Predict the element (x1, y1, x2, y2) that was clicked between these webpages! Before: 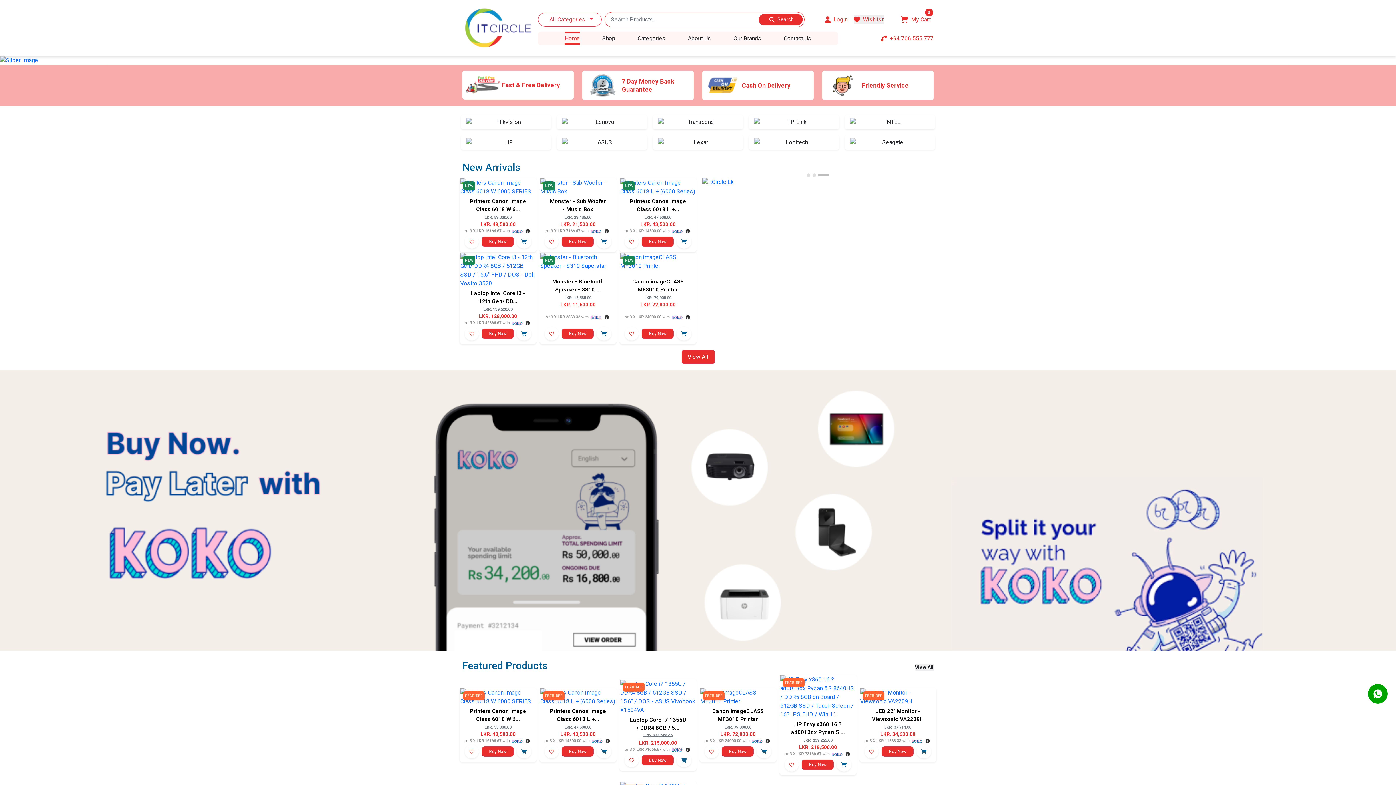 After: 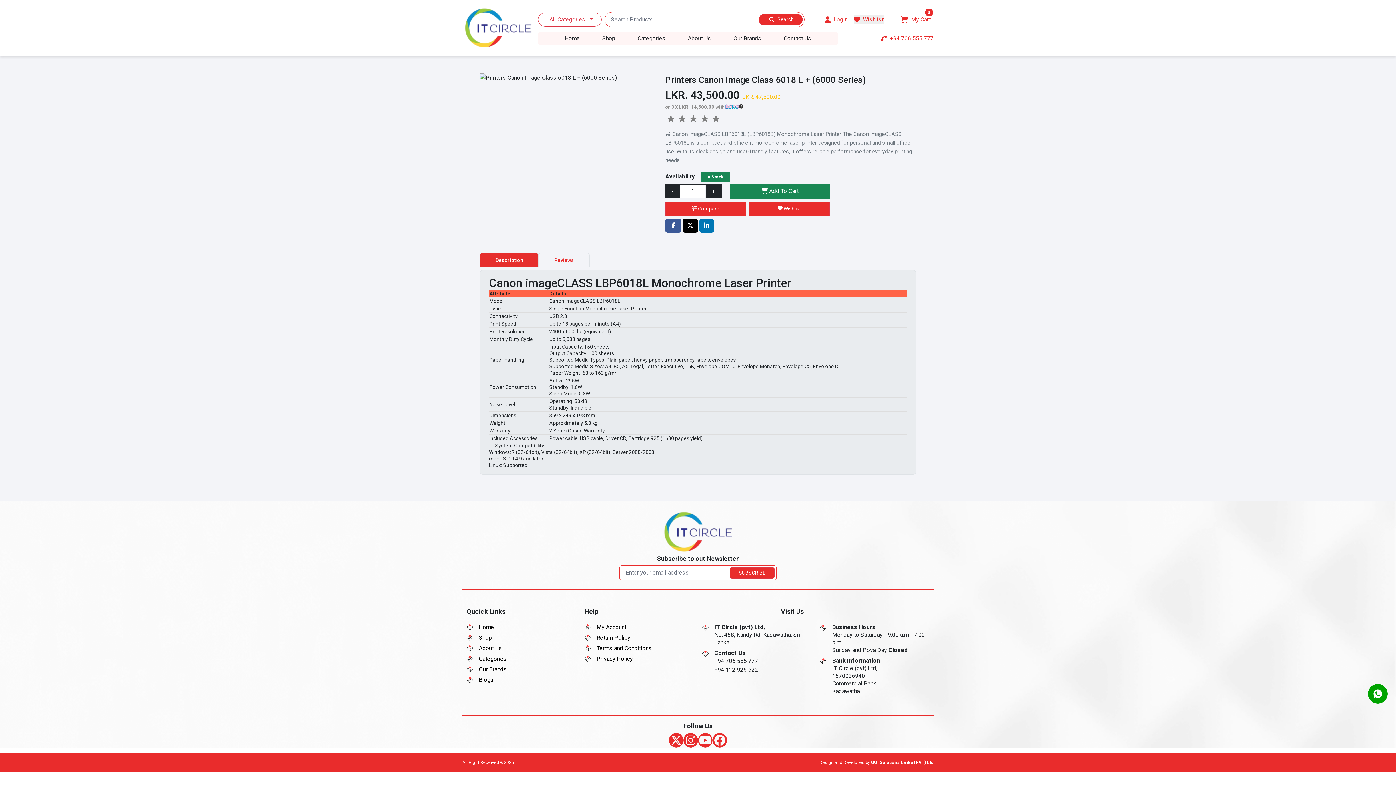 Action: bbox: (540, 688, 616, 706)